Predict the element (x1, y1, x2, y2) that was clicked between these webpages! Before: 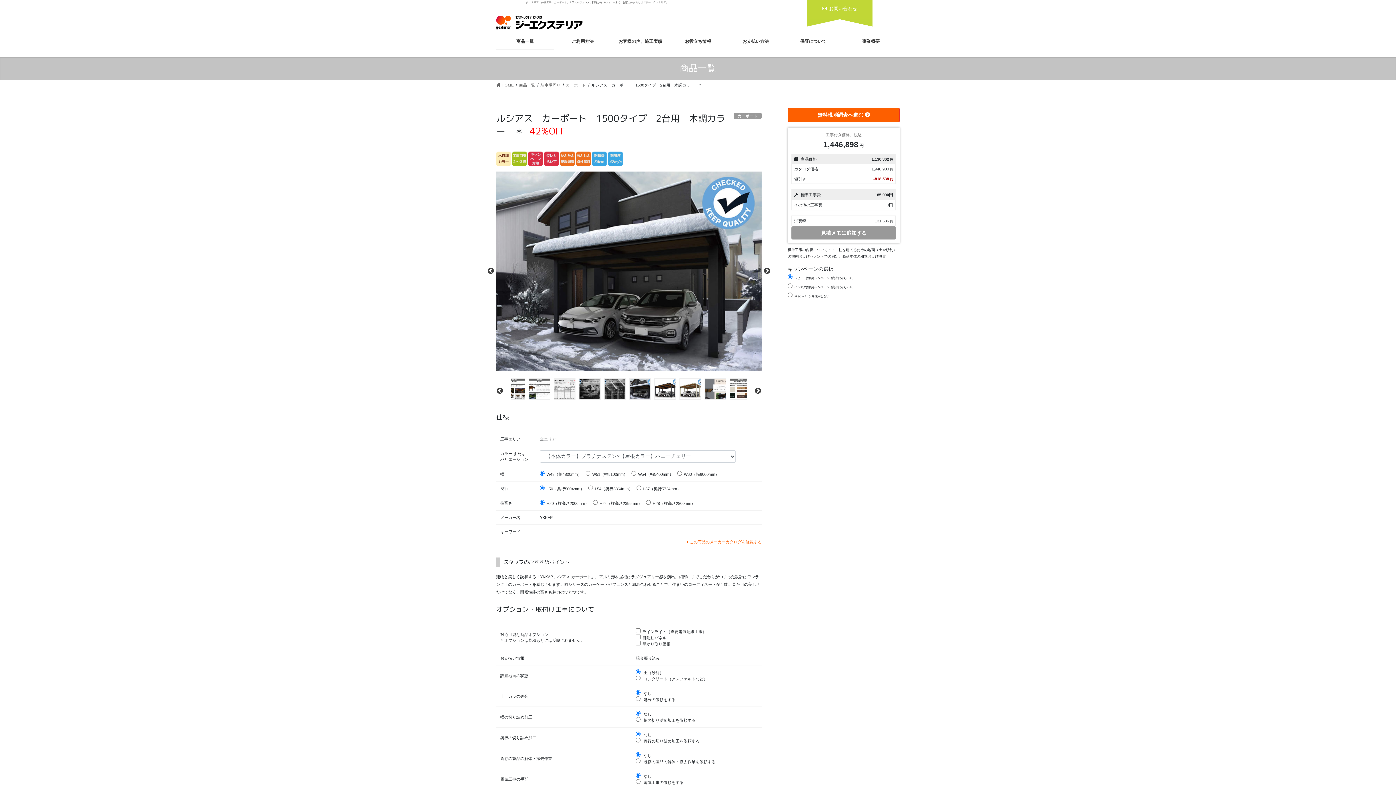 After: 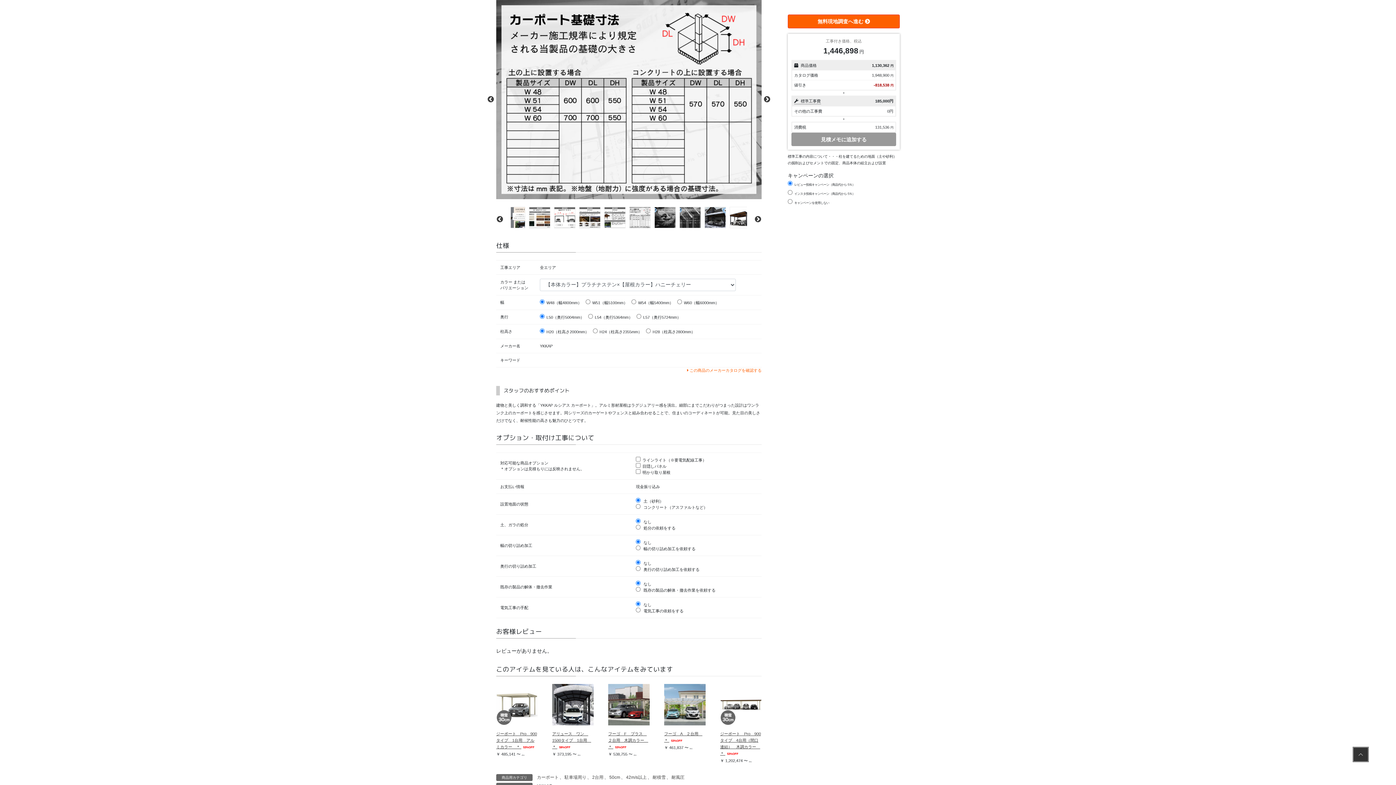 Action: bbox: (554, 378, 575, 399)